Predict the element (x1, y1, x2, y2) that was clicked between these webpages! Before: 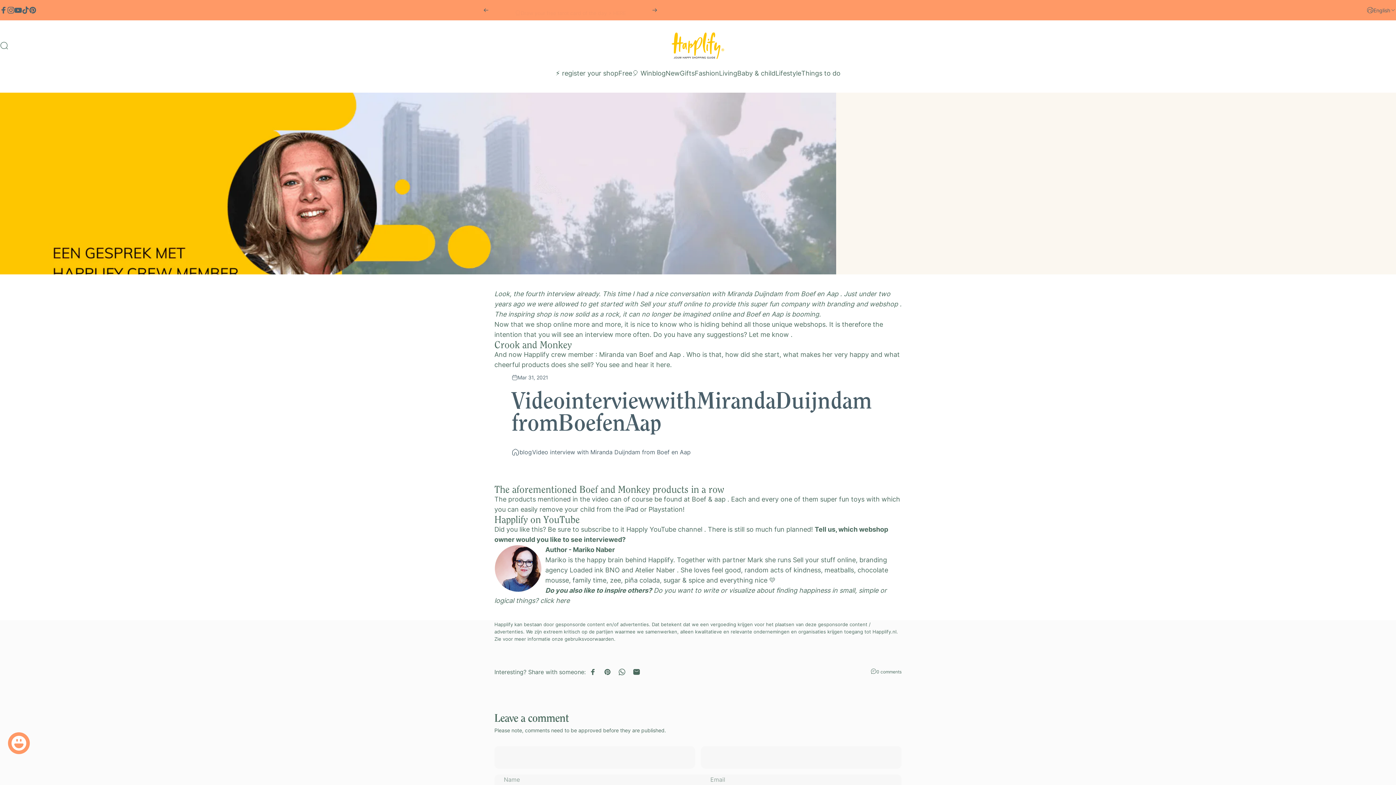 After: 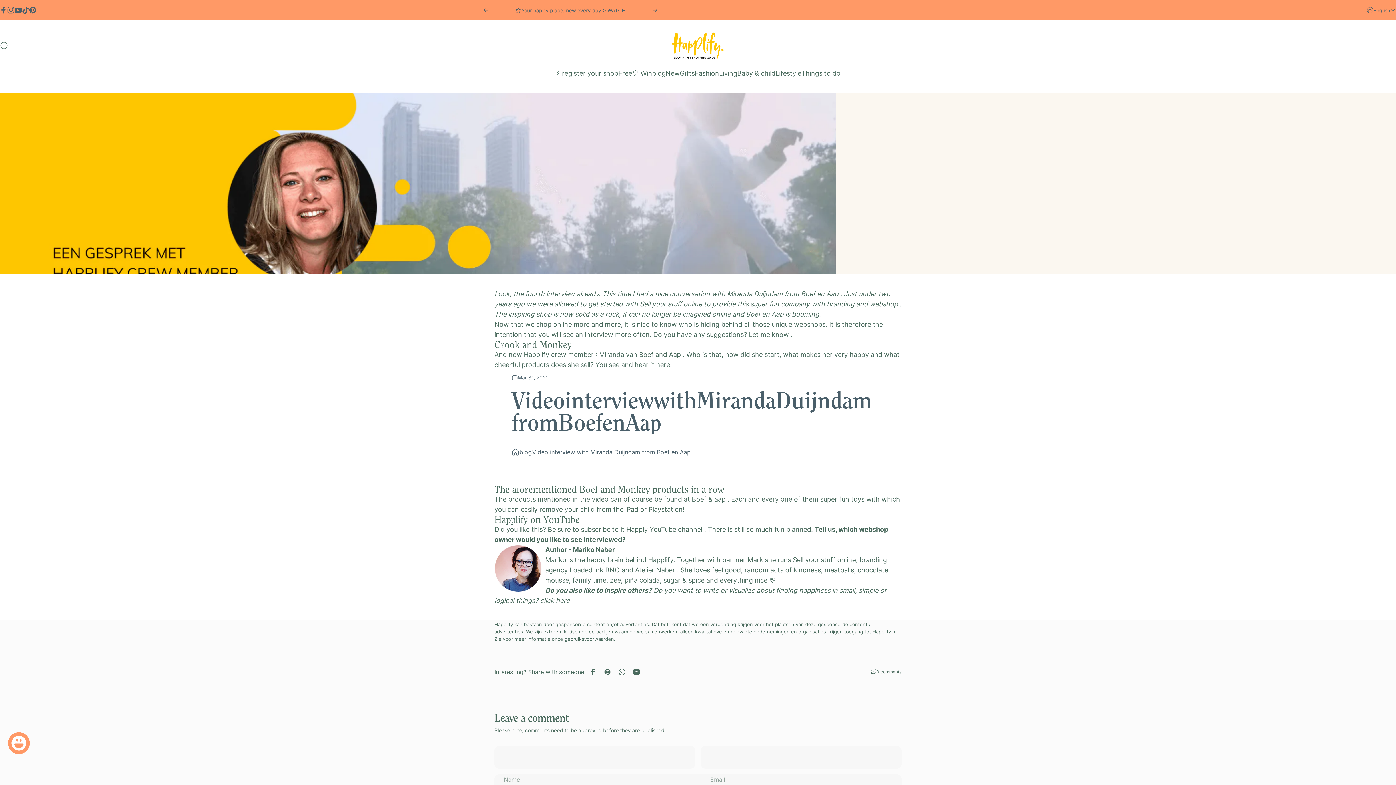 Action: bbox: (14, 6, 21, 13) label: YouTube